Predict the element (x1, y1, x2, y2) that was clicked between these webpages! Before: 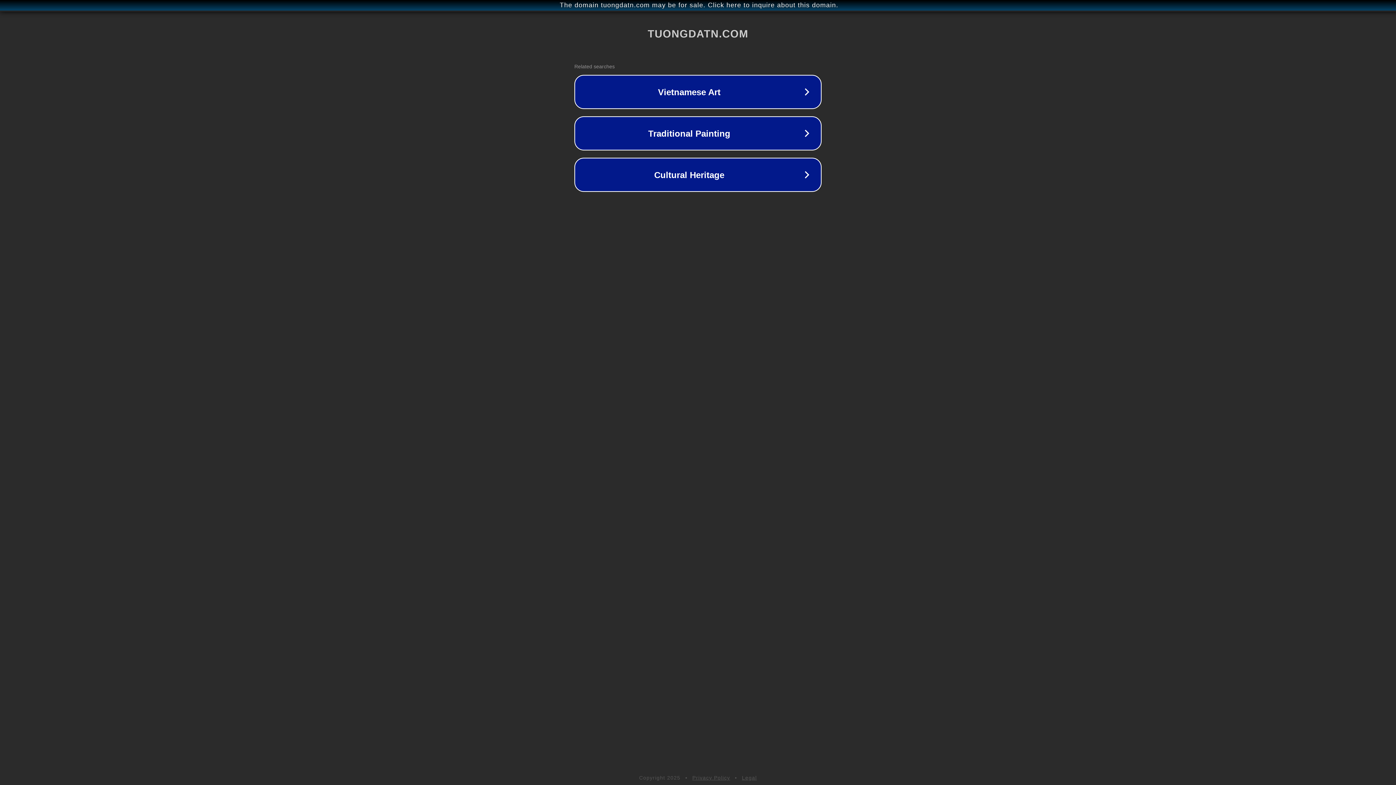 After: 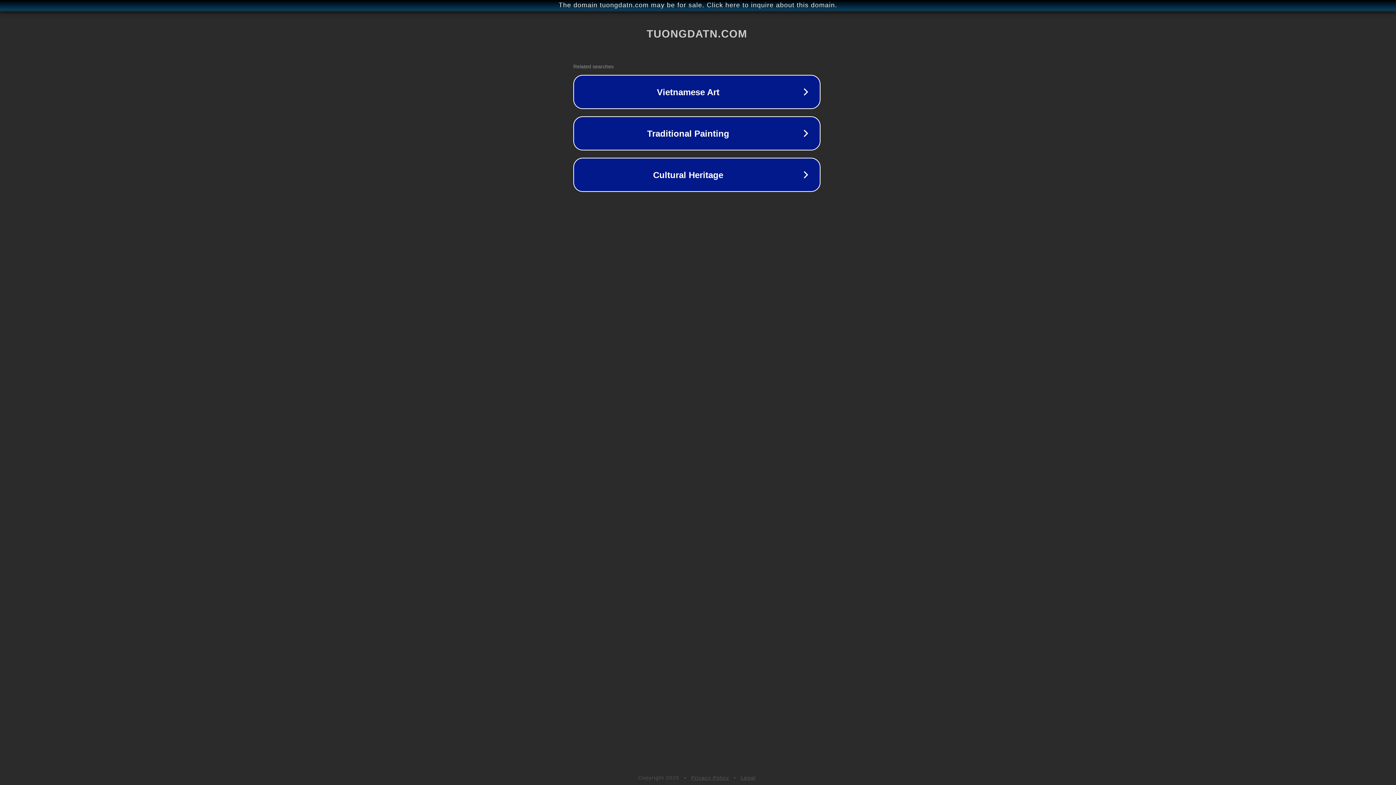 Action: label: The domain tuongdatn.com may be for sale. Click here to inquire about this domain. bbox: (1, 1, 1397, 9)